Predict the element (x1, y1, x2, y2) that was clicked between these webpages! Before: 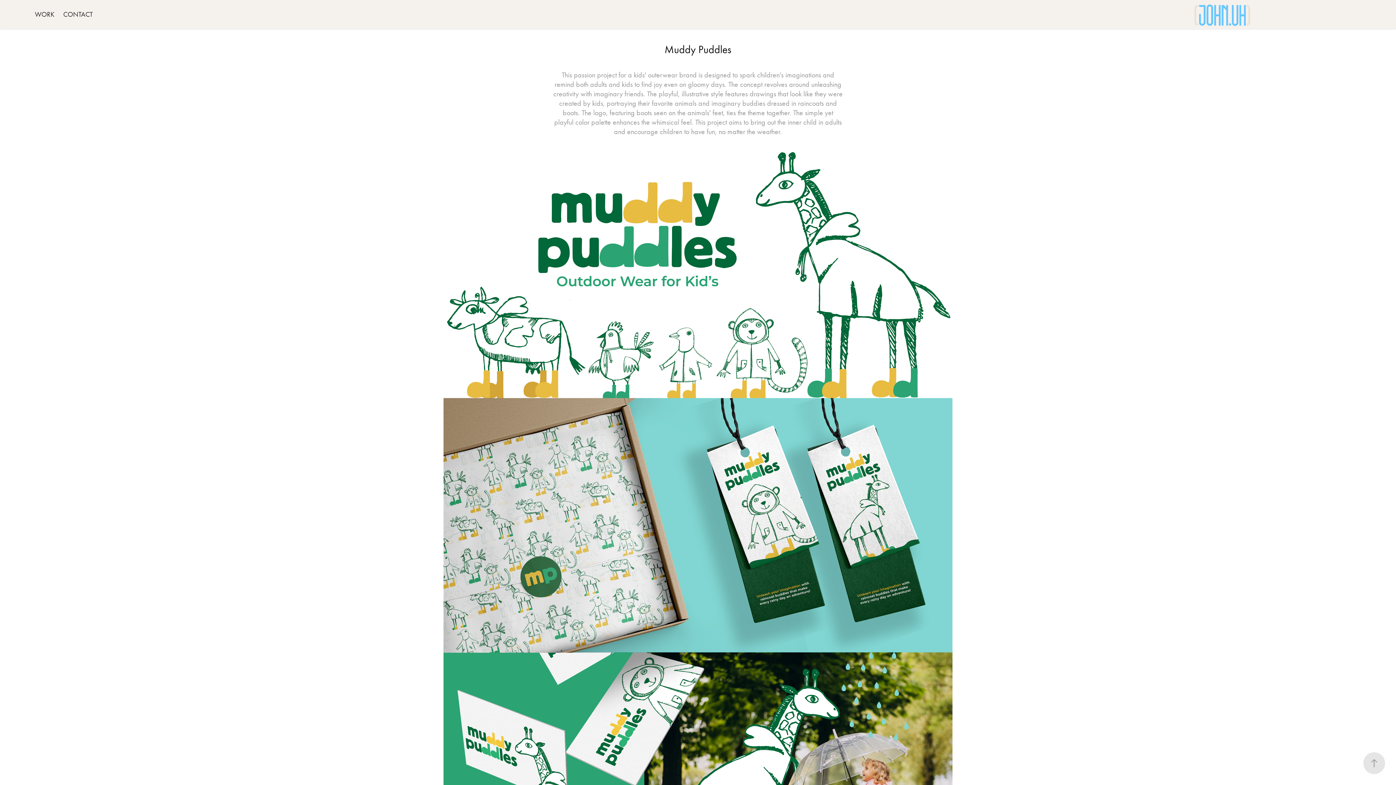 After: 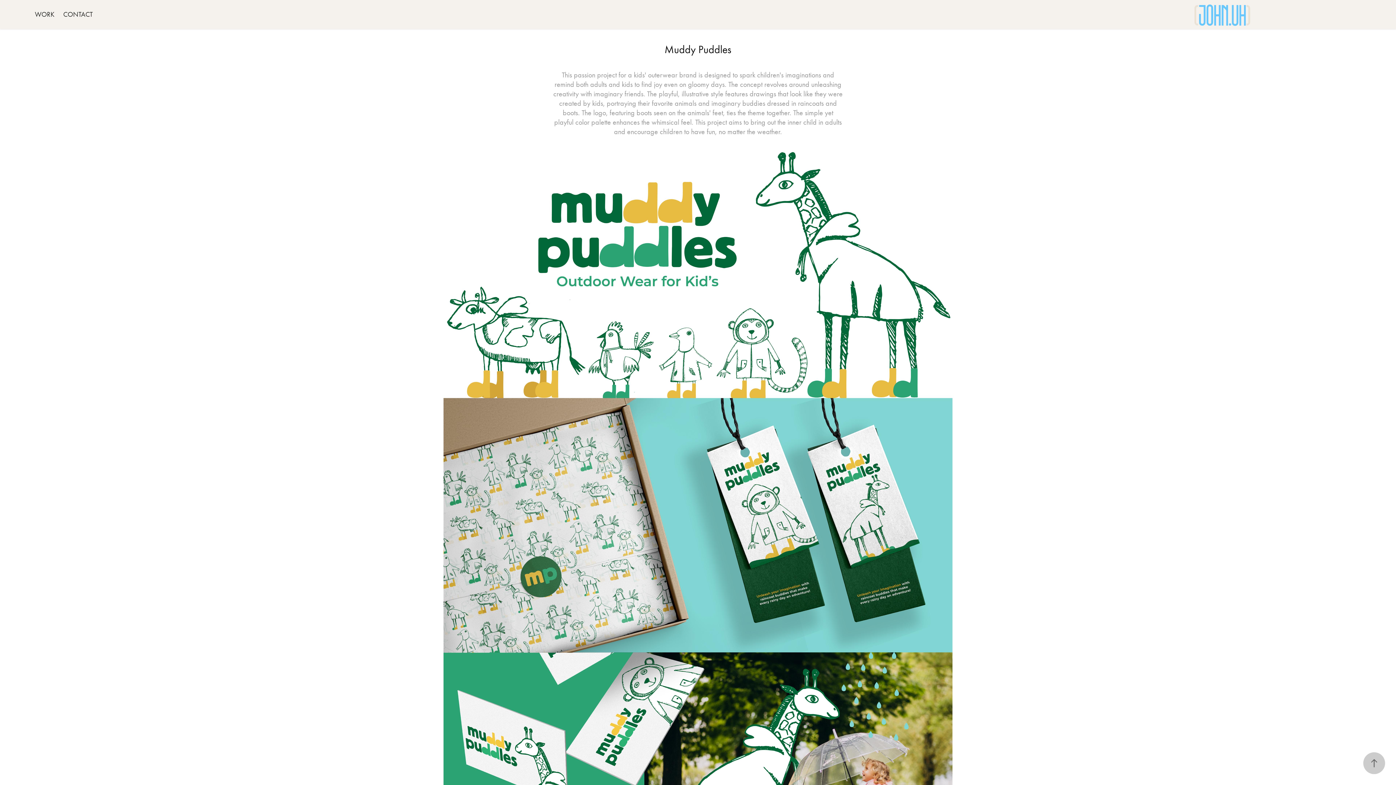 Action: bbox: (1363, 752, 1385, 774)